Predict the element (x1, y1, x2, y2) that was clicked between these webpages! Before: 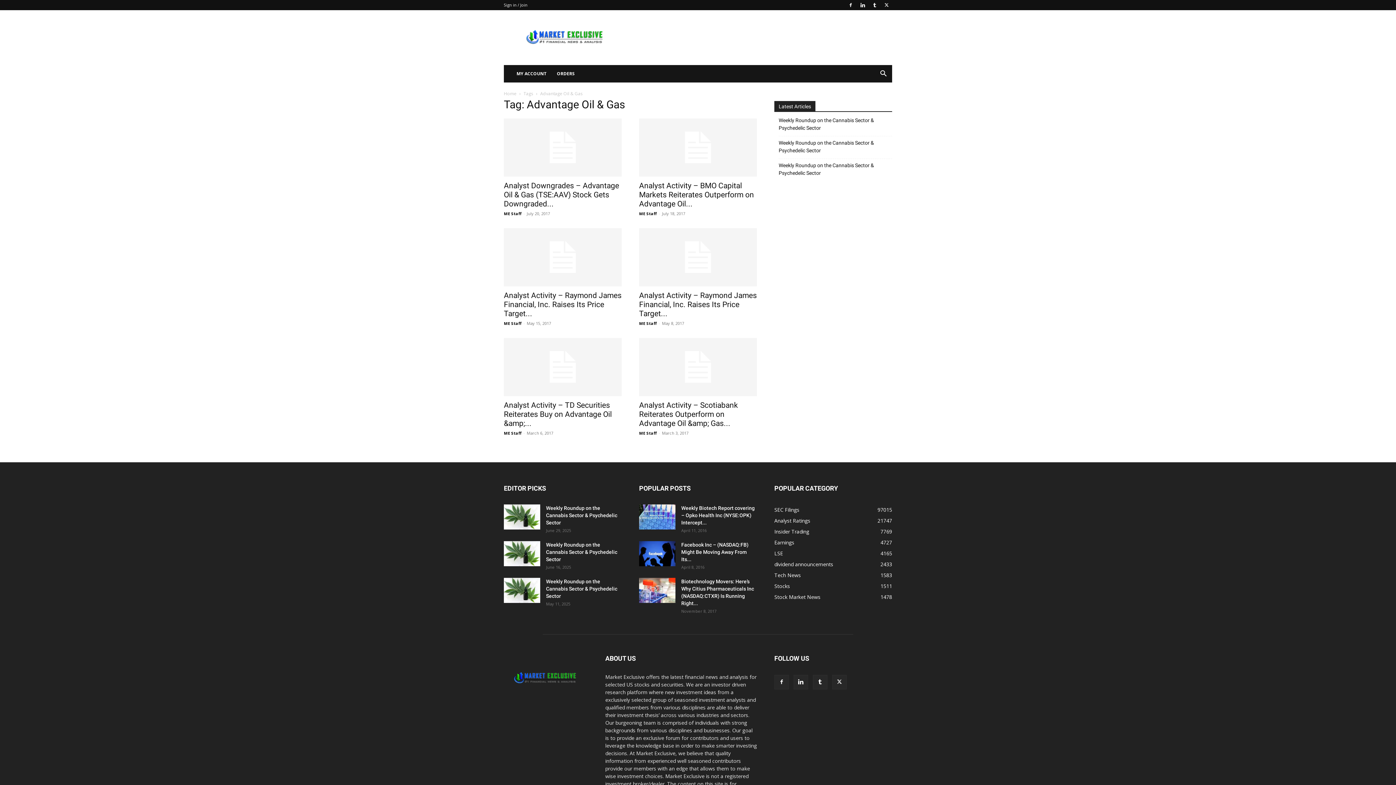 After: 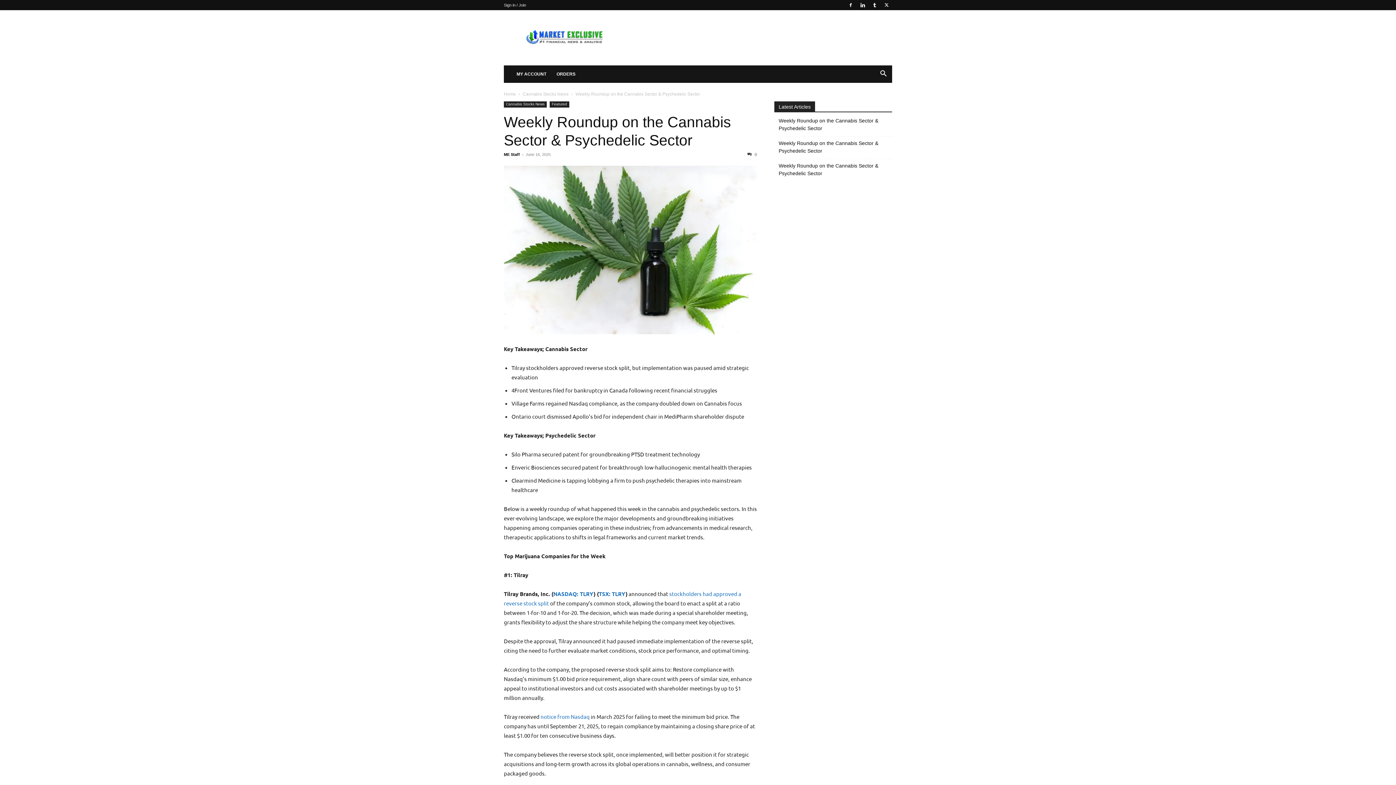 Action: bbox: (546, 542, 617, 562) label: Weekly Roundup on the Cannabis Sector & Psychedelic Sector